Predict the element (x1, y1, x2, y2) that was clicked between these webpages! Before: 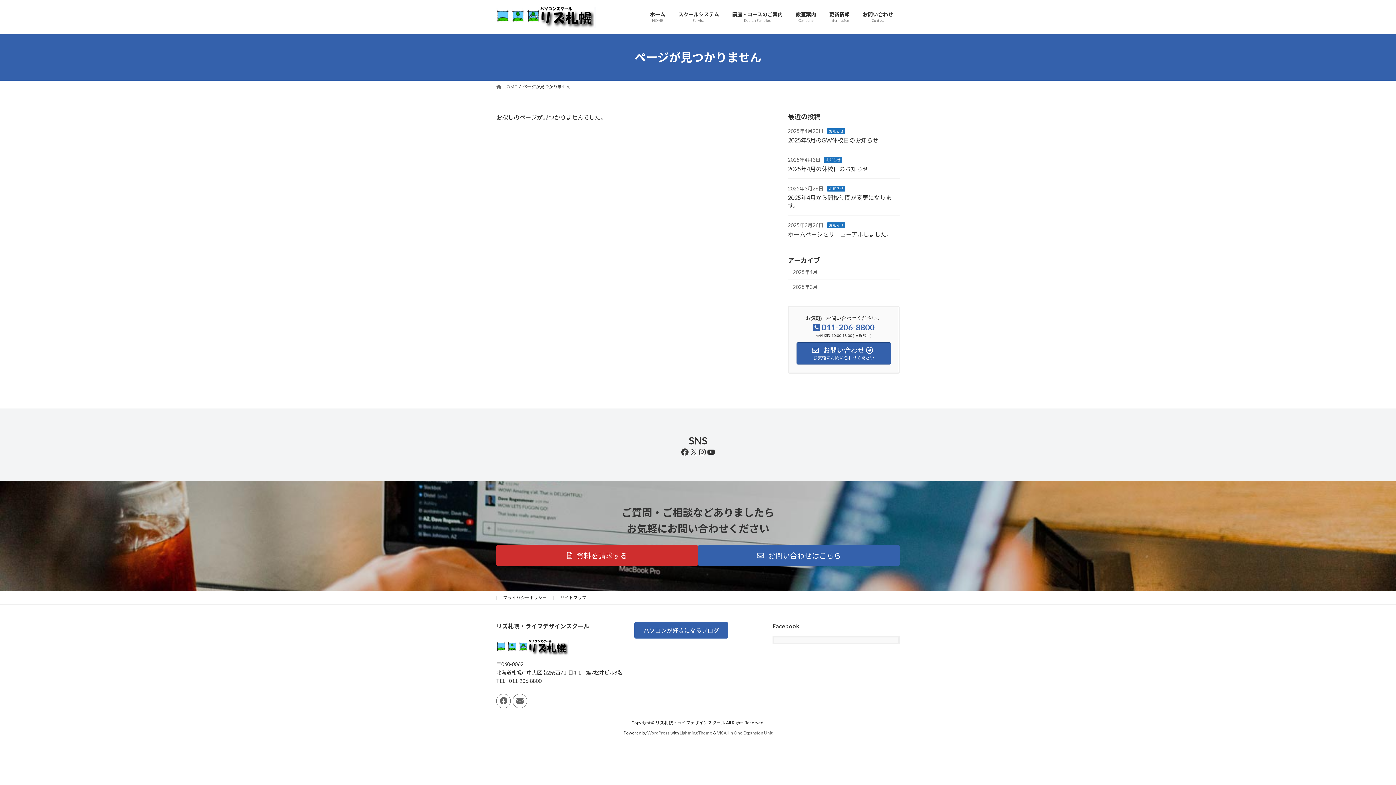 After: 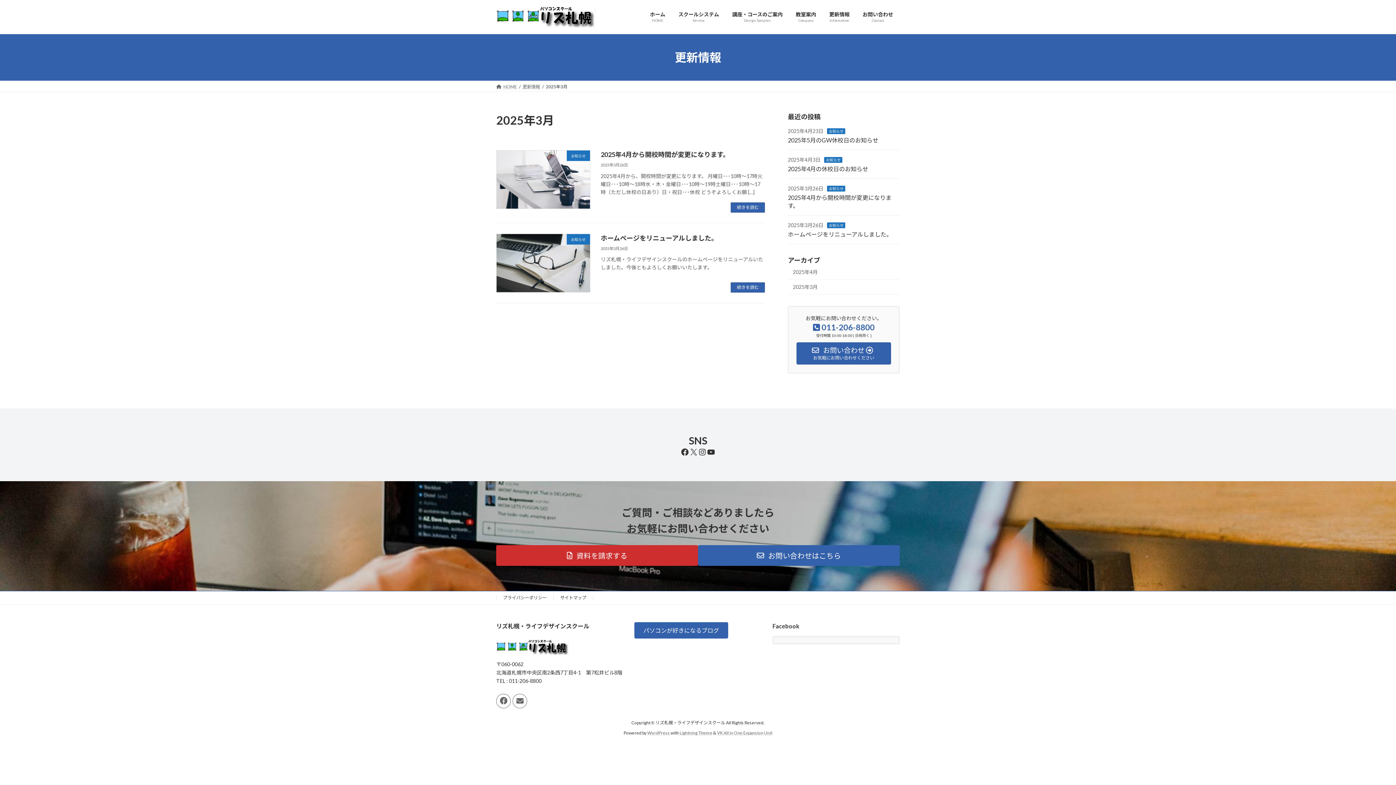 Action: label: 2025年3月 bbox: (788, 279, 900, 294)